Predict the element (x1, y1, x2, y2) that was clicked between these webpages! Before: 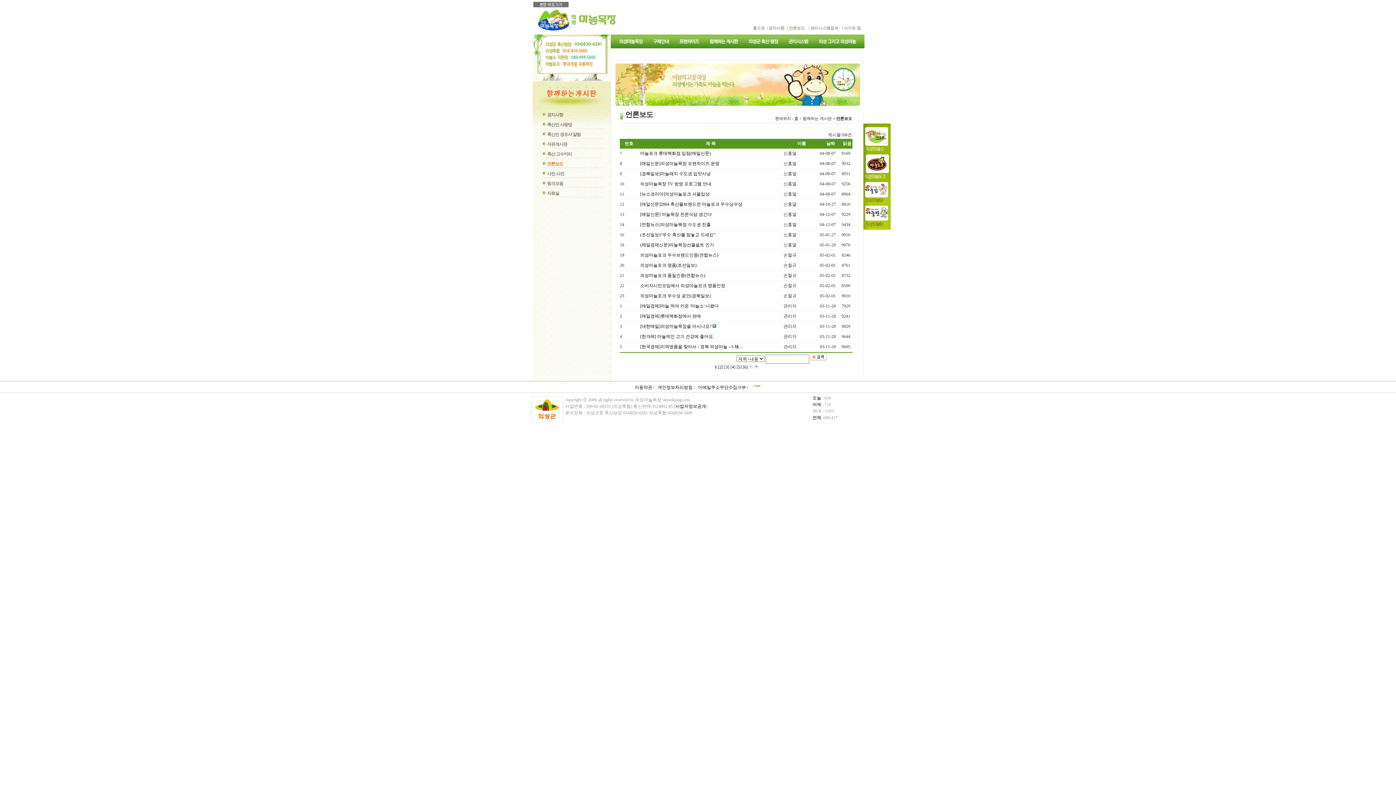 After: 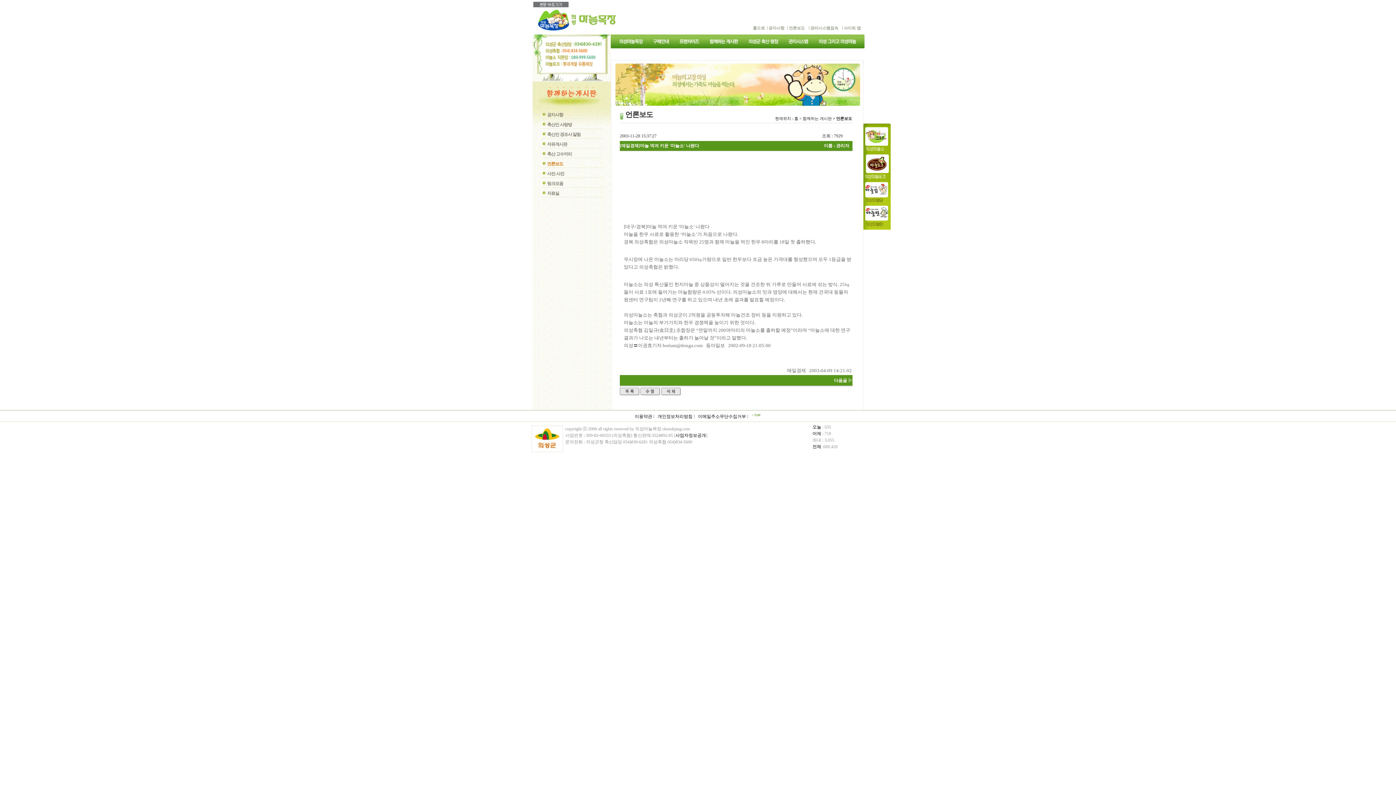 Action: bbox: (640, 303, 718, 308) label: [매일경제]마늘 먹여 키운 '마늘소' 나왔다